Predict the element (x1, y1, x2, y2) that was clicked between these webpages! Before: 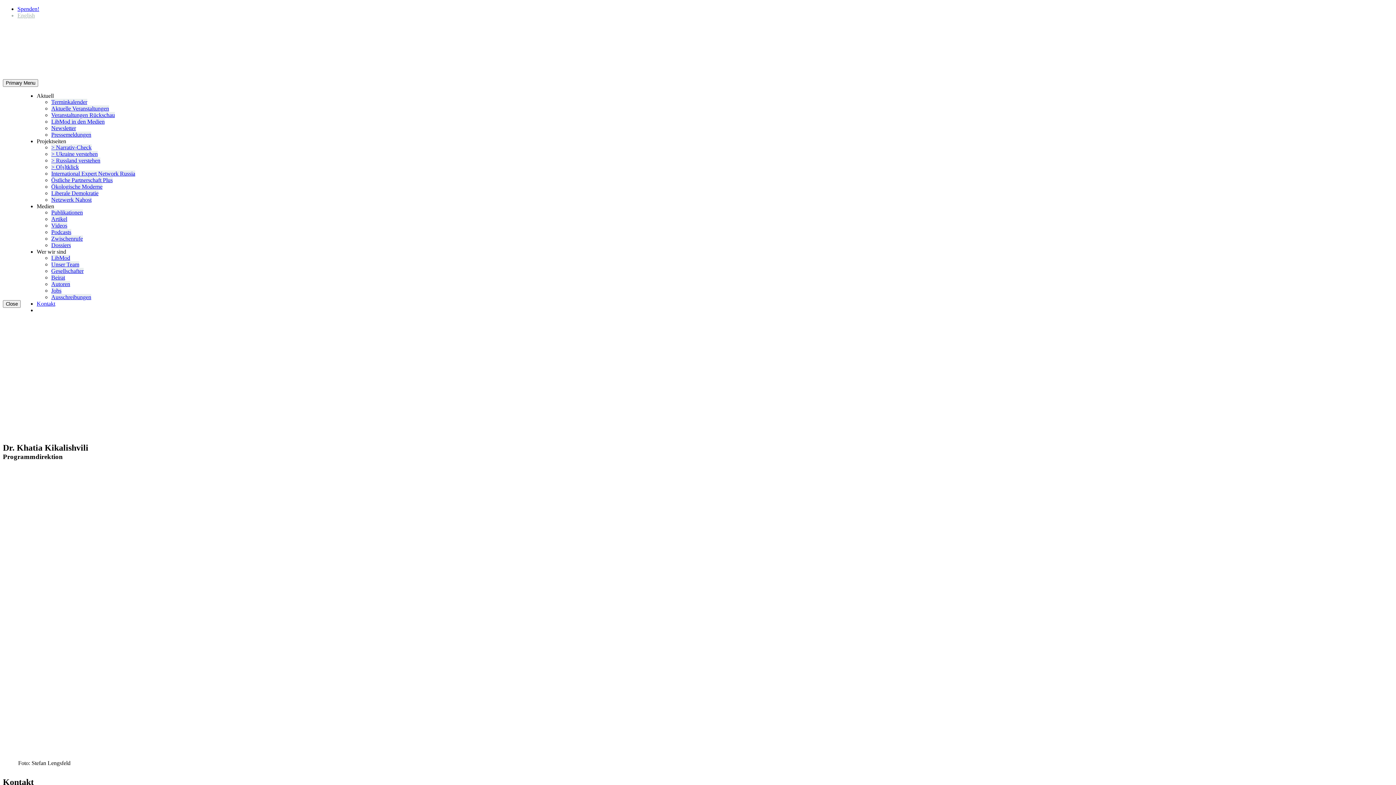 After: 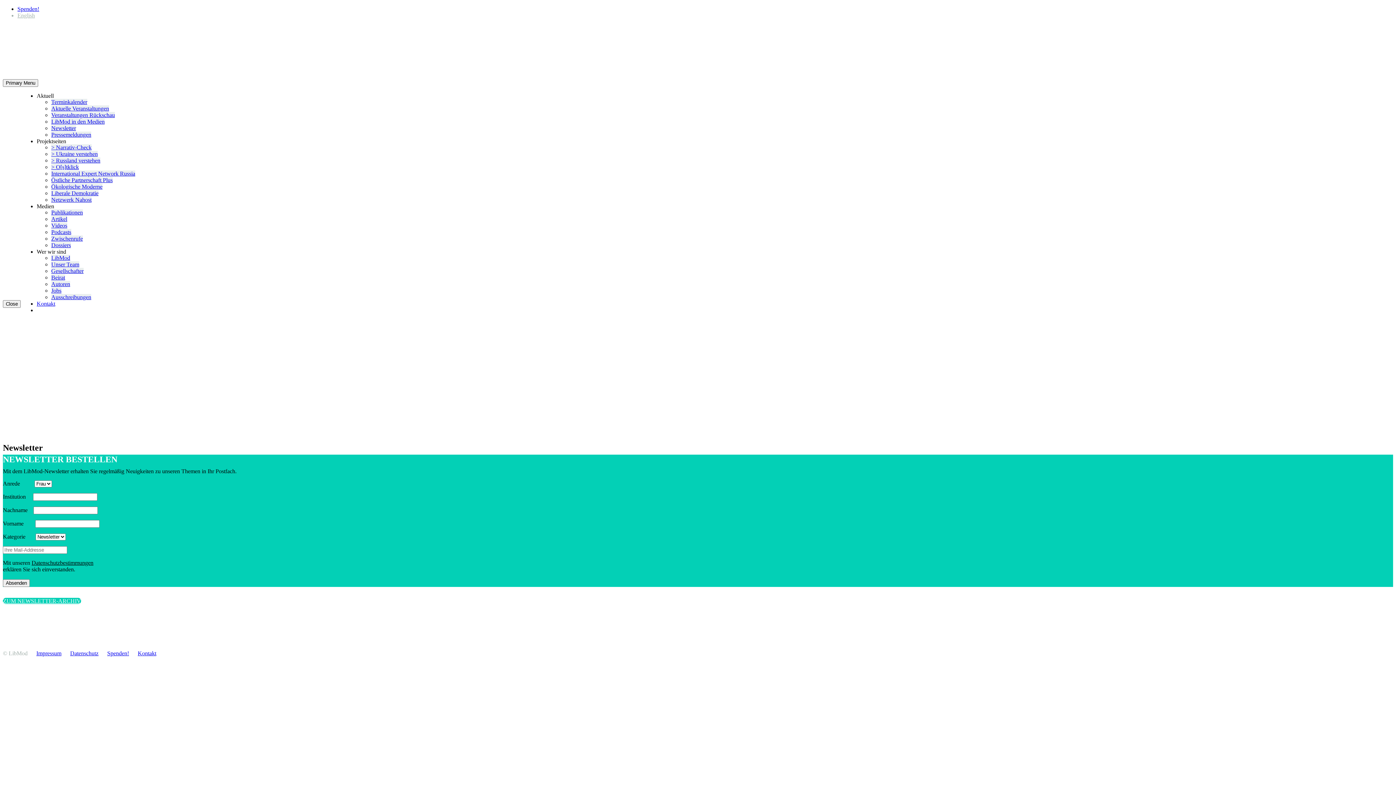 Action: label: Newsletter bbox: (51, 125, 76, 131)